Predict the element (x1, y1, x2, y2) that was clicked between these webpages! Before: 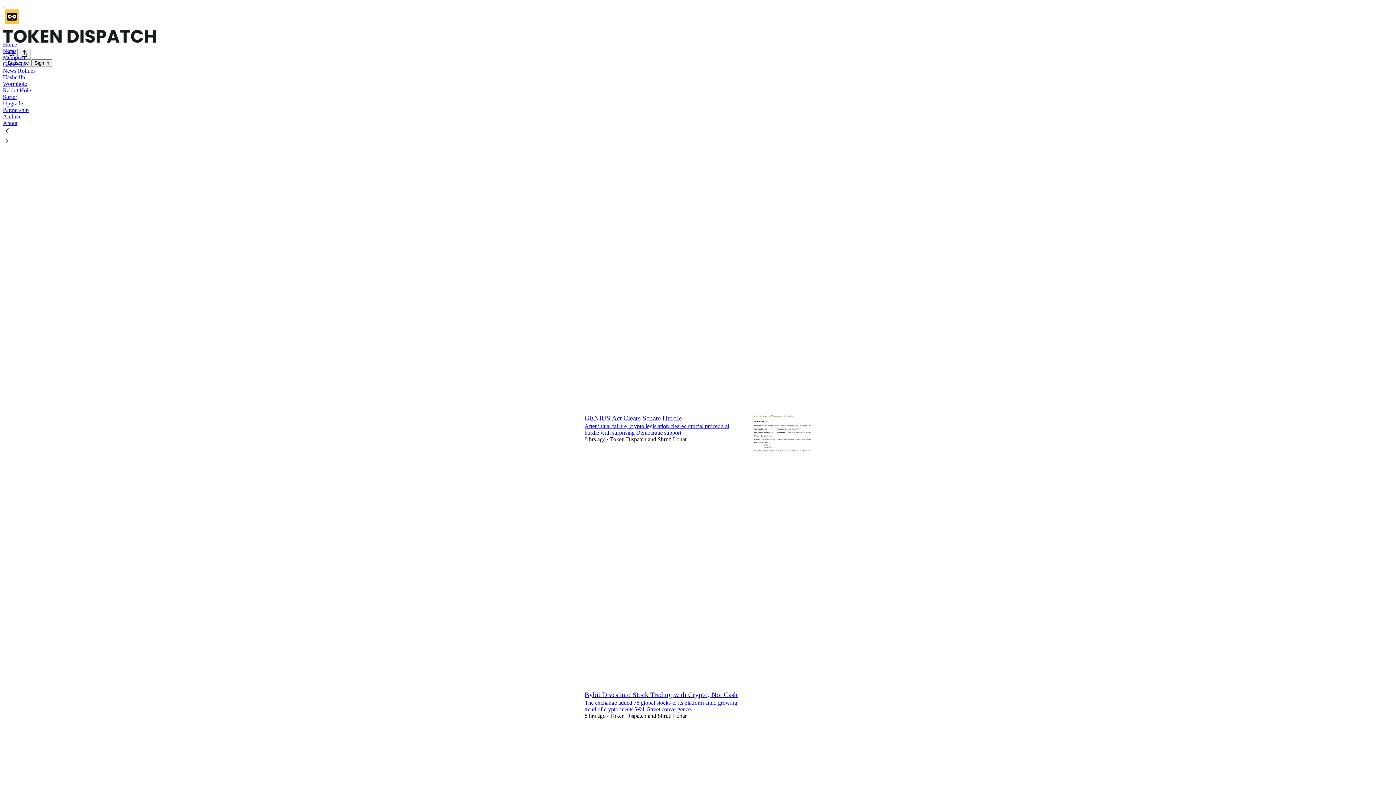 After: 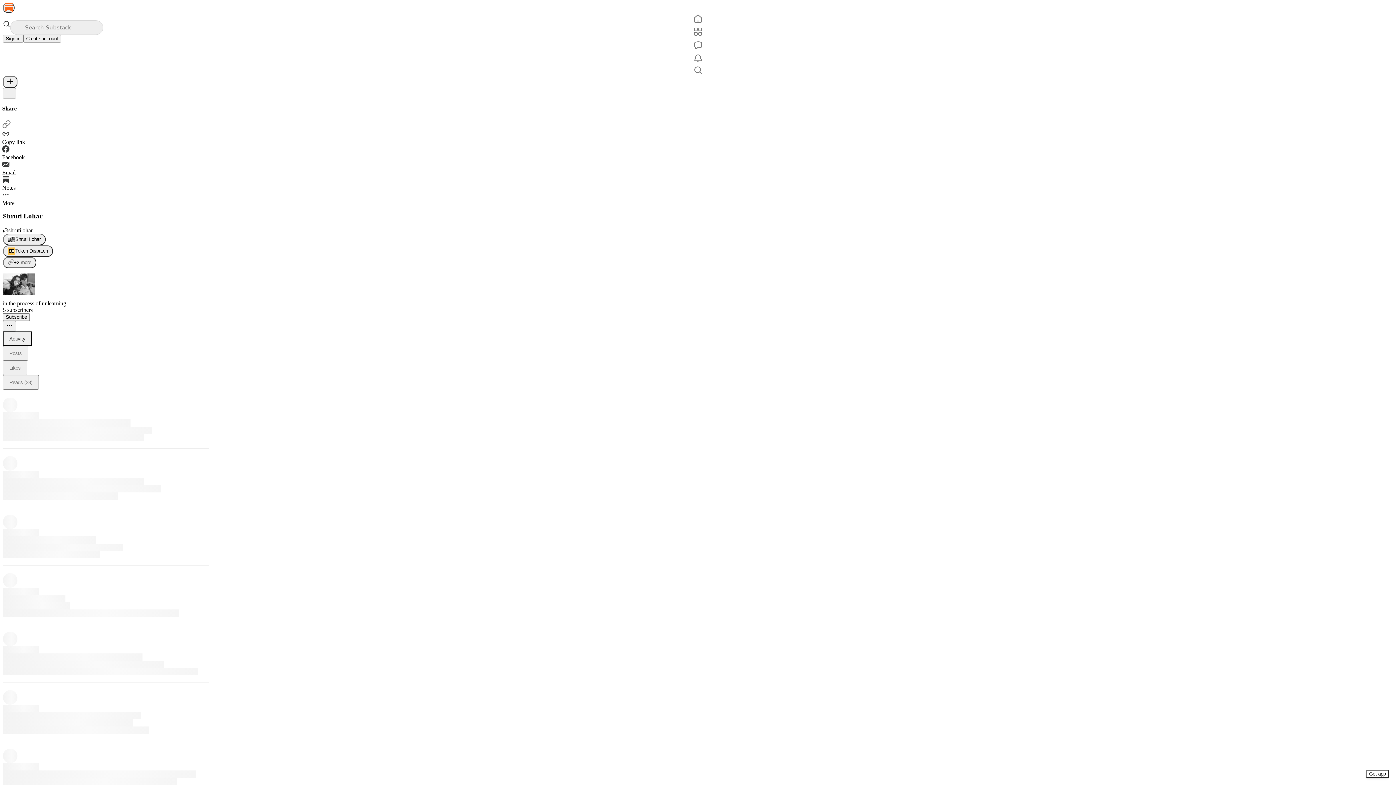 Action: label: Shruti Lohar bbox: (657, 436, 686, 442)